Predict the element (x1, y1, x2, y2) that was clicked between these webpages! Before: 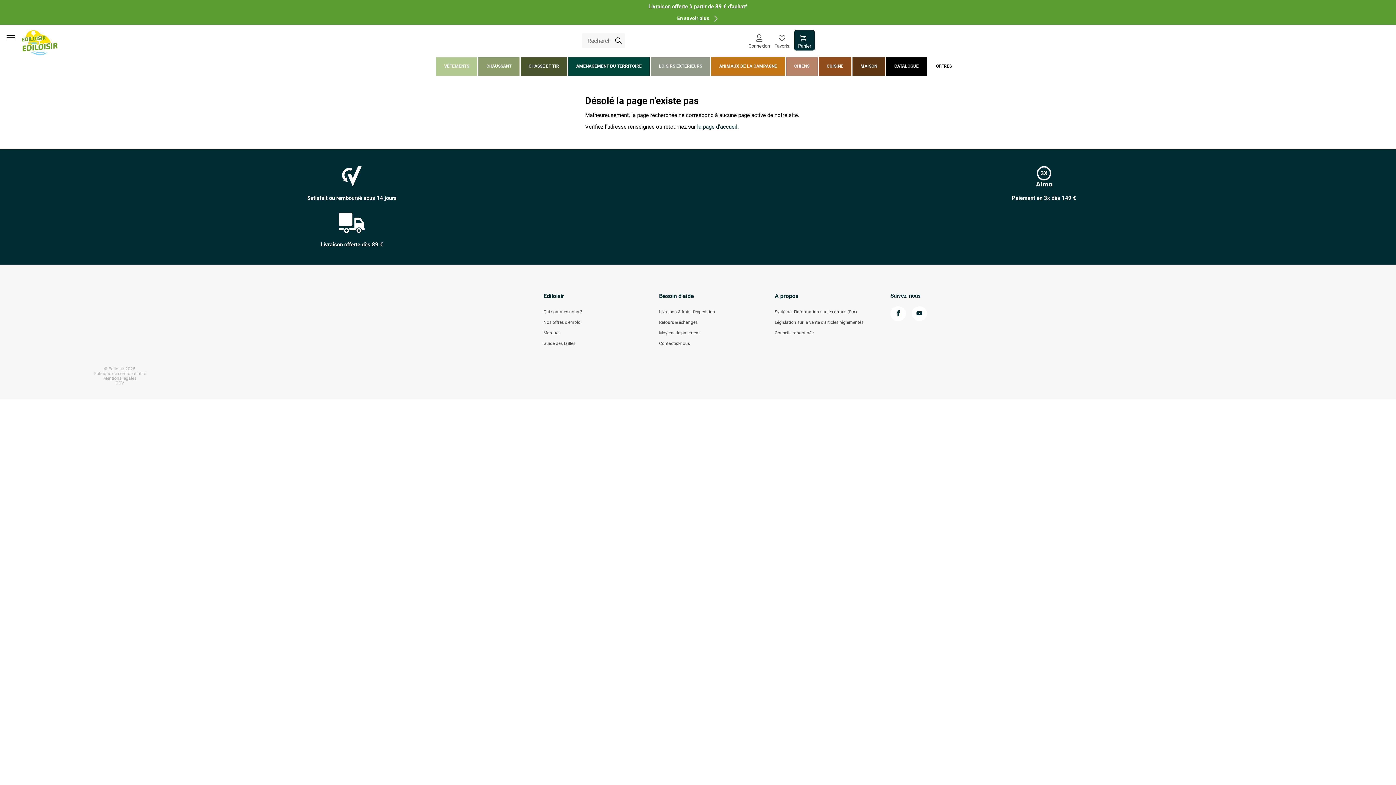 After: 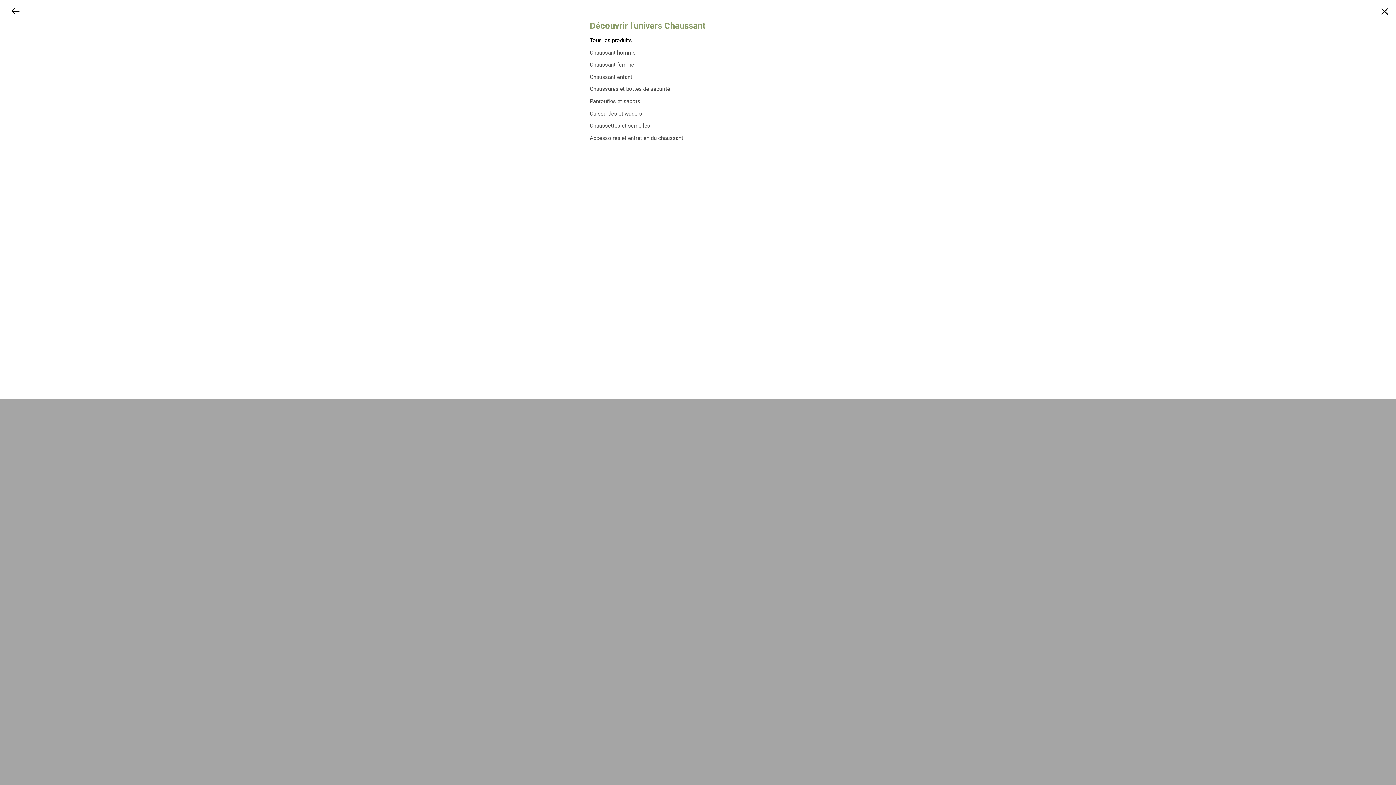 Action: label: CHAUSSANT bbox: (478, 57, 519, 75)